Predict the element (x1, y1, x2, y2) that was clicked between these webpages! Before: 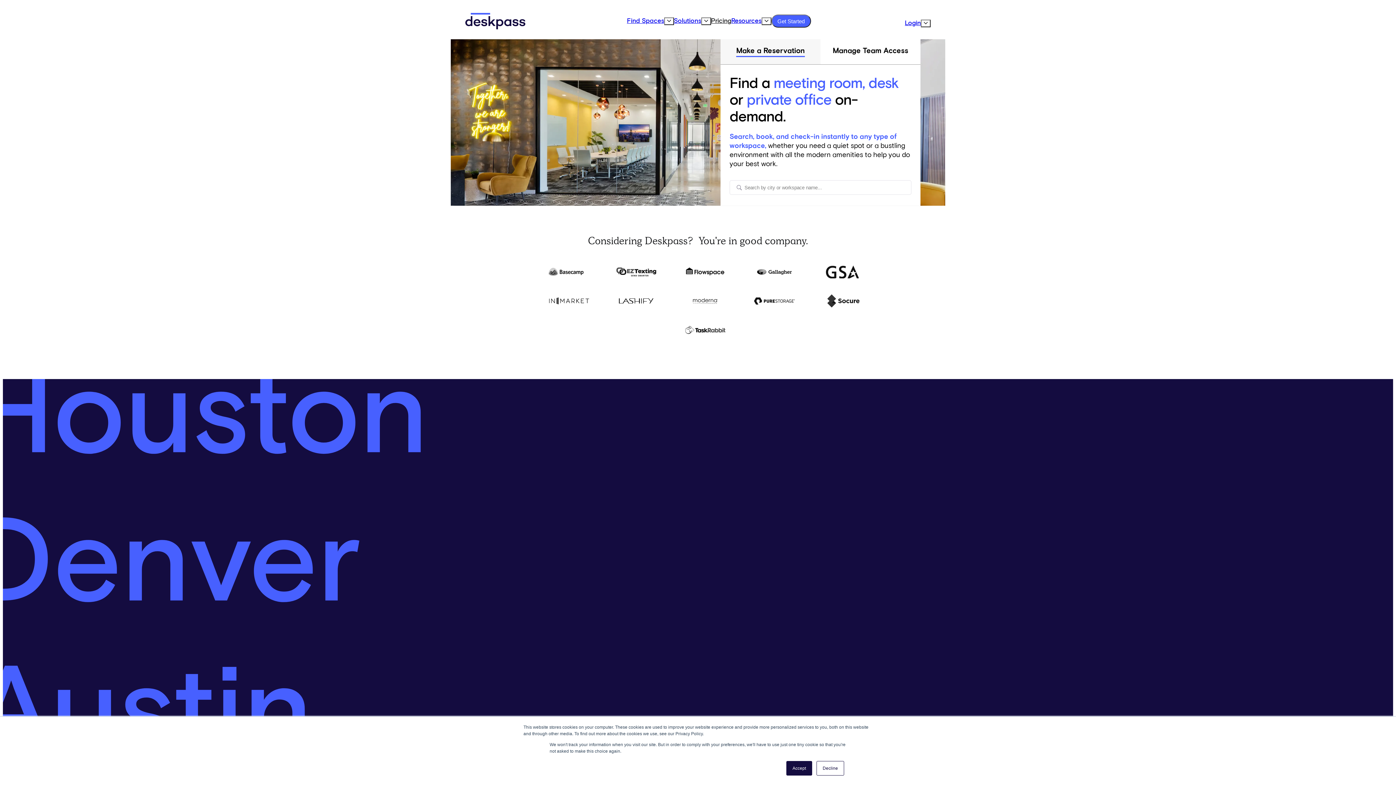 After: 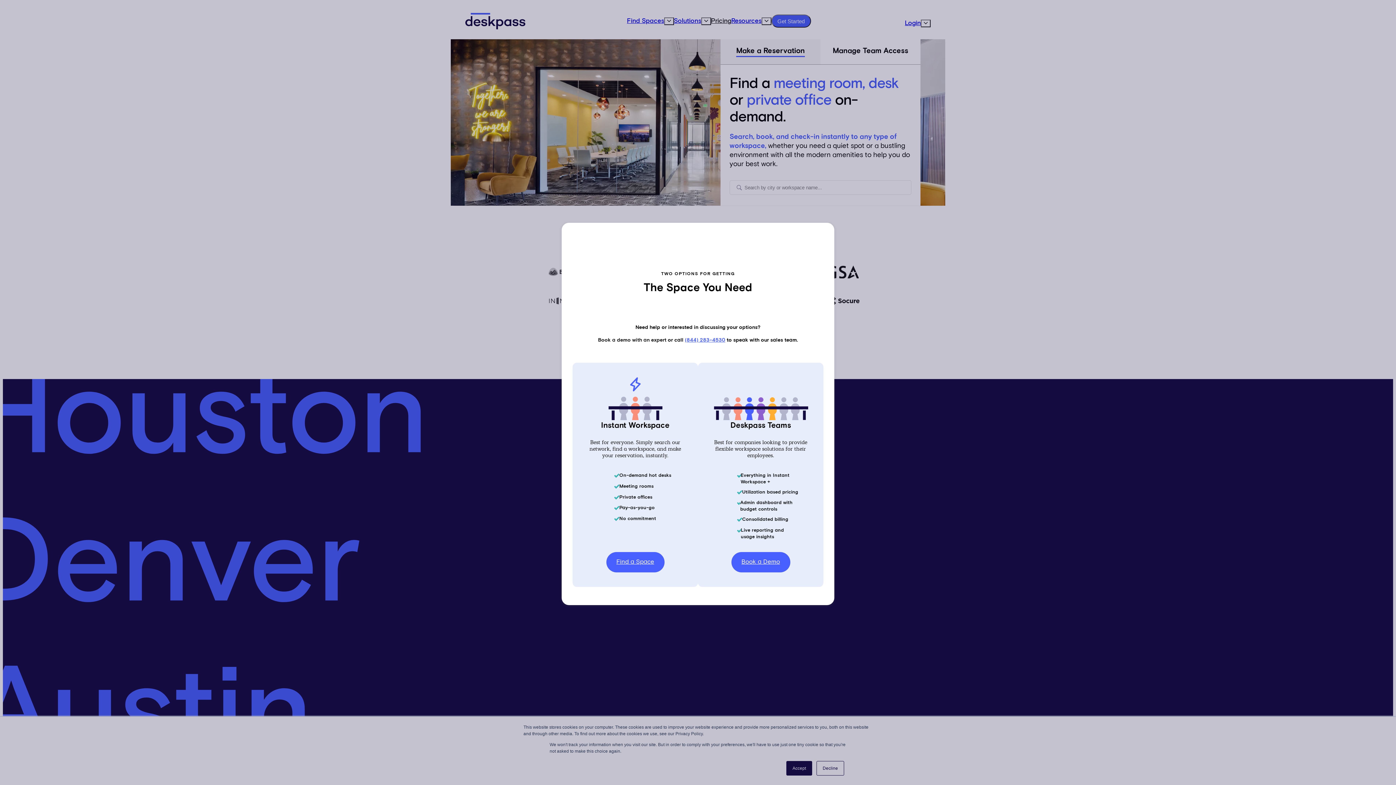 Action: label: Open 'Get Started' Modal bbox: (771, 14, 811, 27)